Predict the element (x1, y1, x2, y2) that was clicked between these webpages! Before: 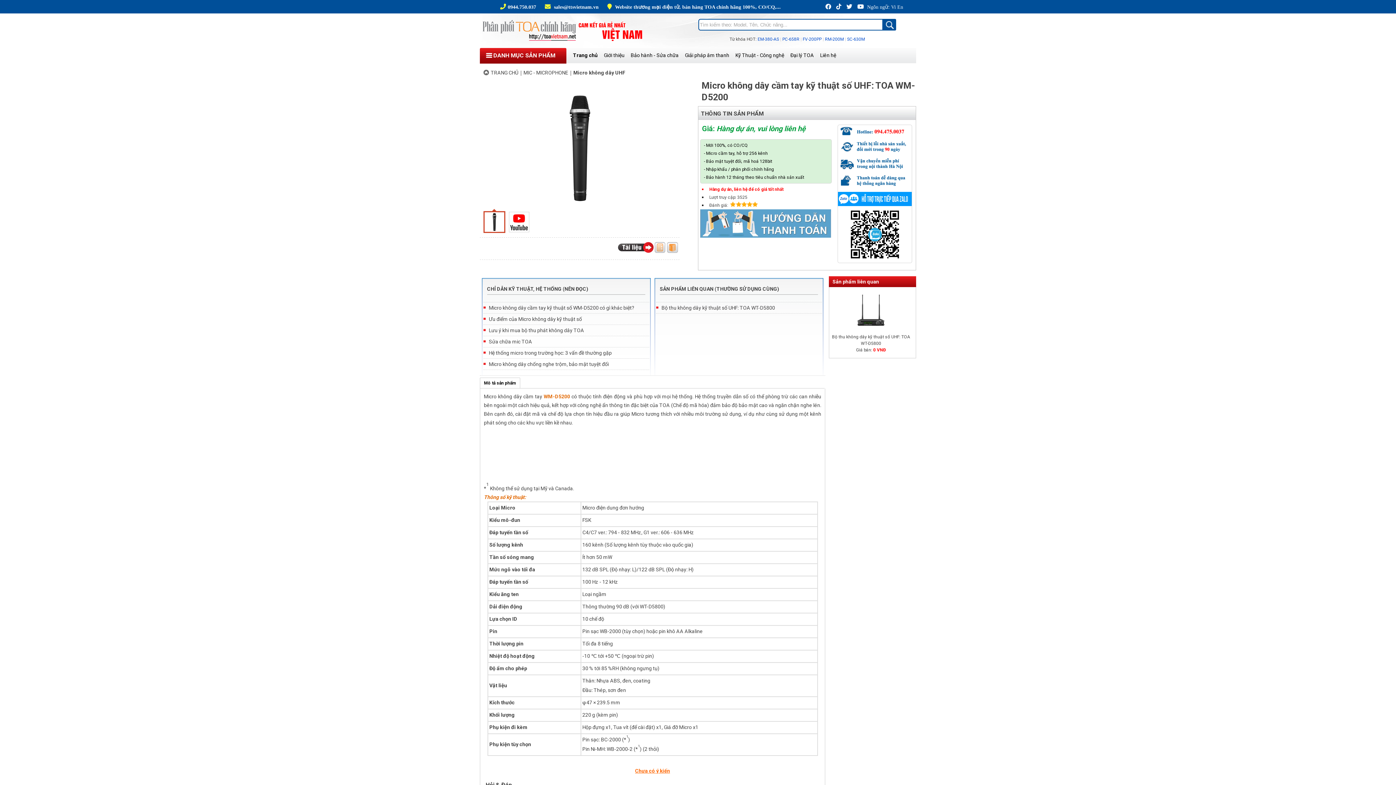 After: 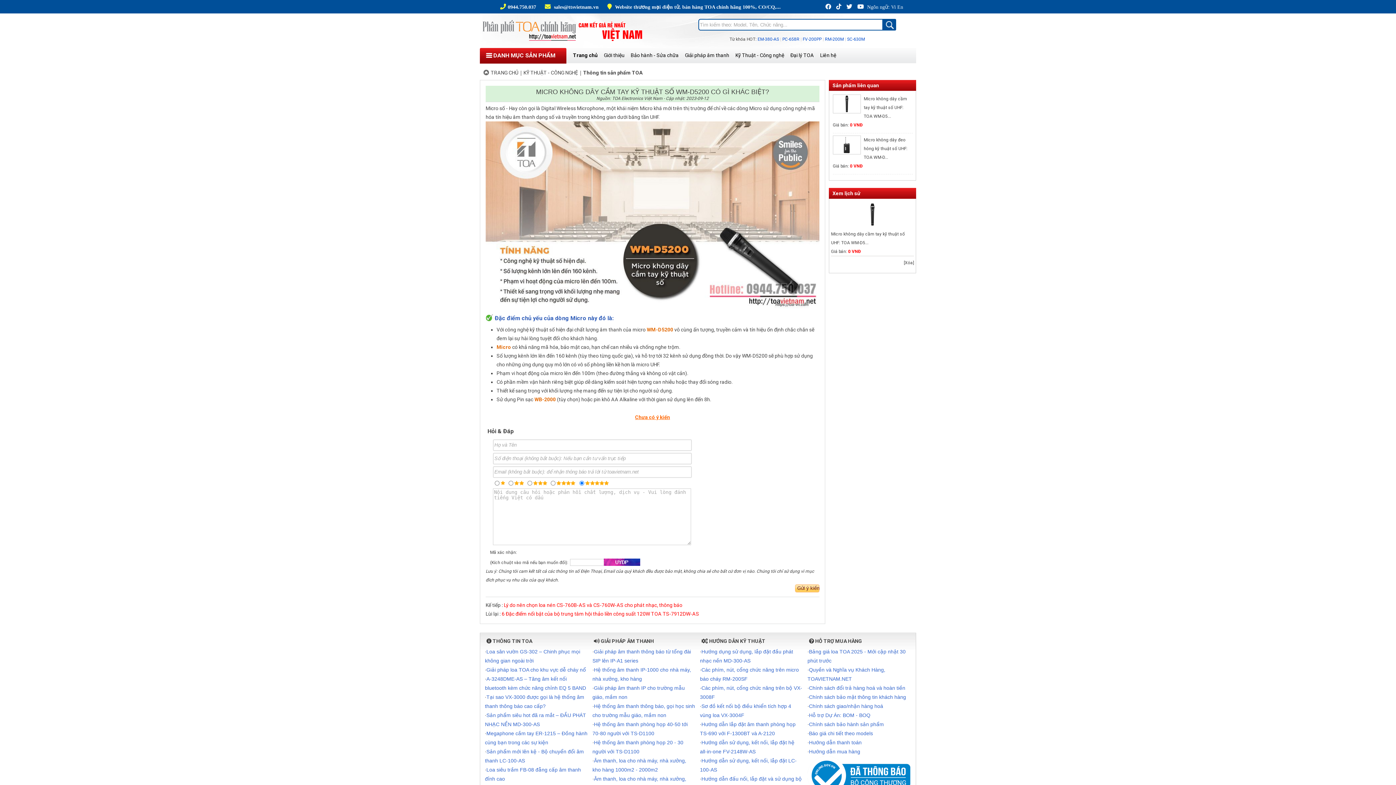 Action: bbox: (489, 305, 634, 310) label: Micro không dây cầm tay kỹ thuật số WM-D5200 có gì khác biệt?